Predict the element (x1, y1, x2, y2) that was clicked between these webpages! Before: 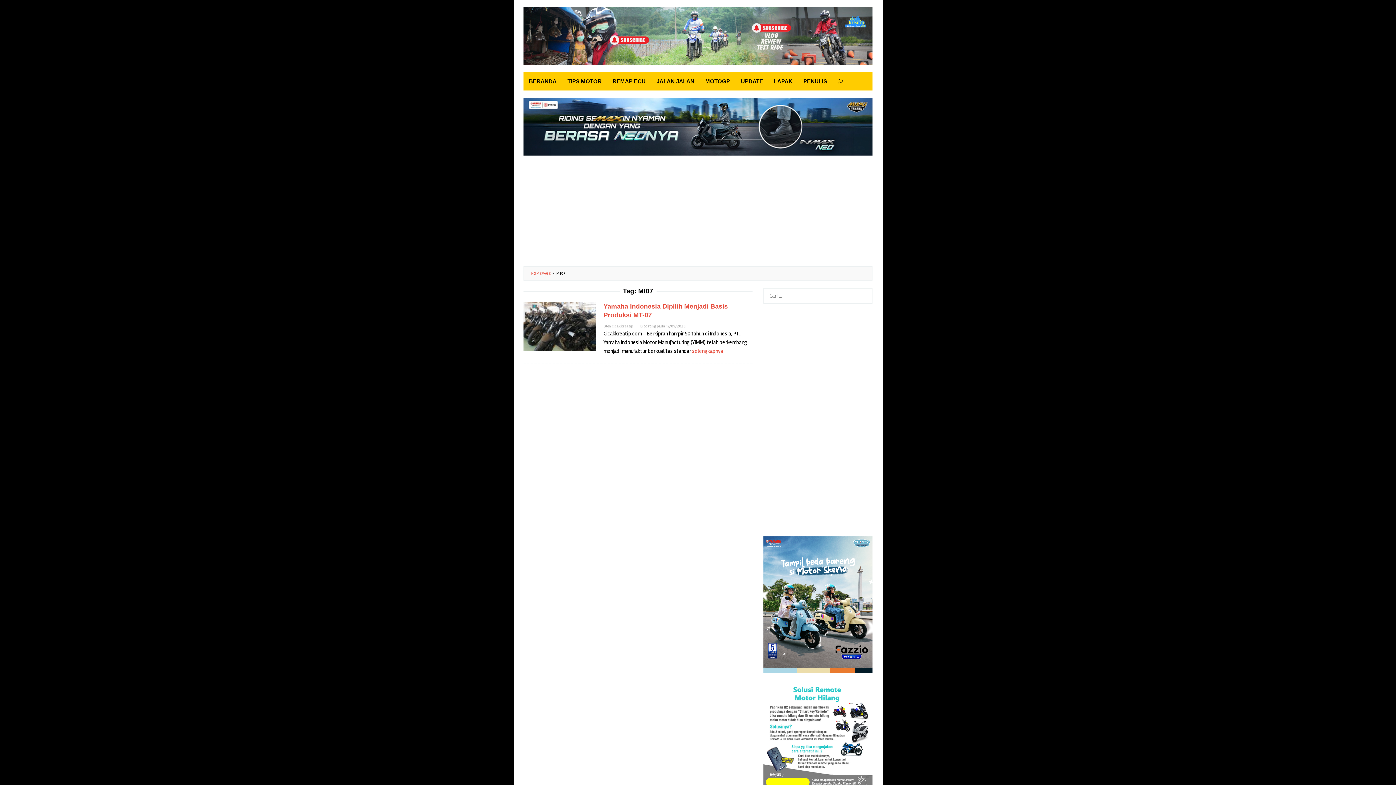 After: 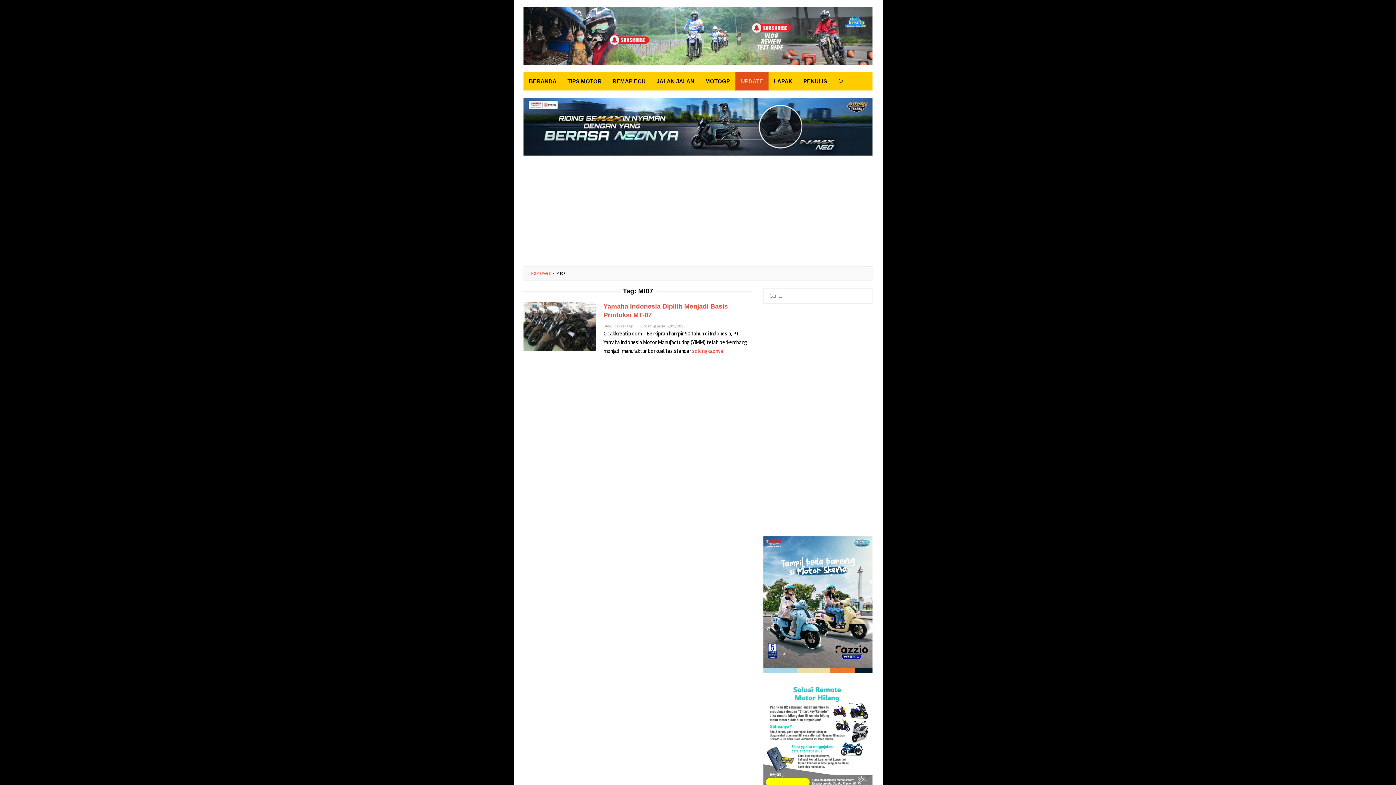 Action: label: UPDATE bbox: (735, 72, 768, 90)